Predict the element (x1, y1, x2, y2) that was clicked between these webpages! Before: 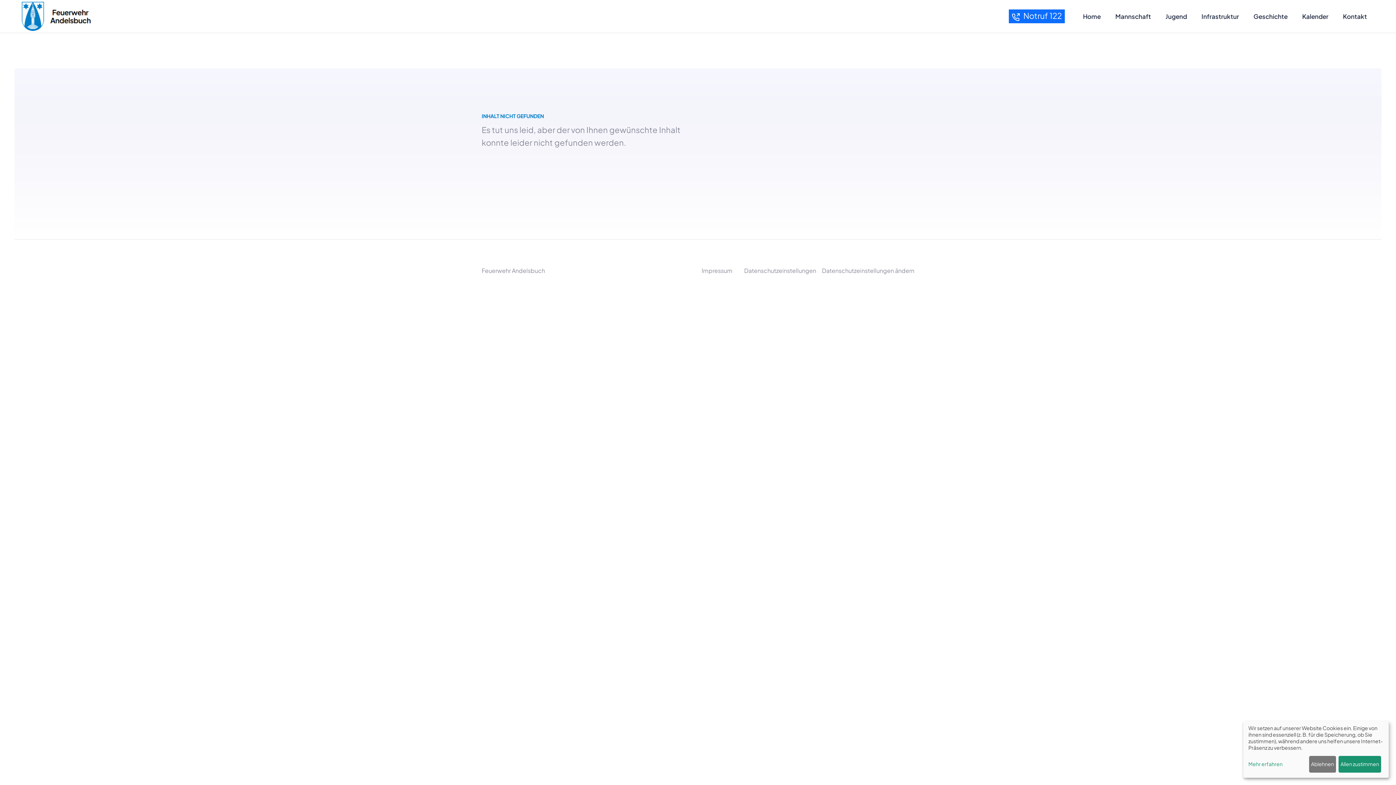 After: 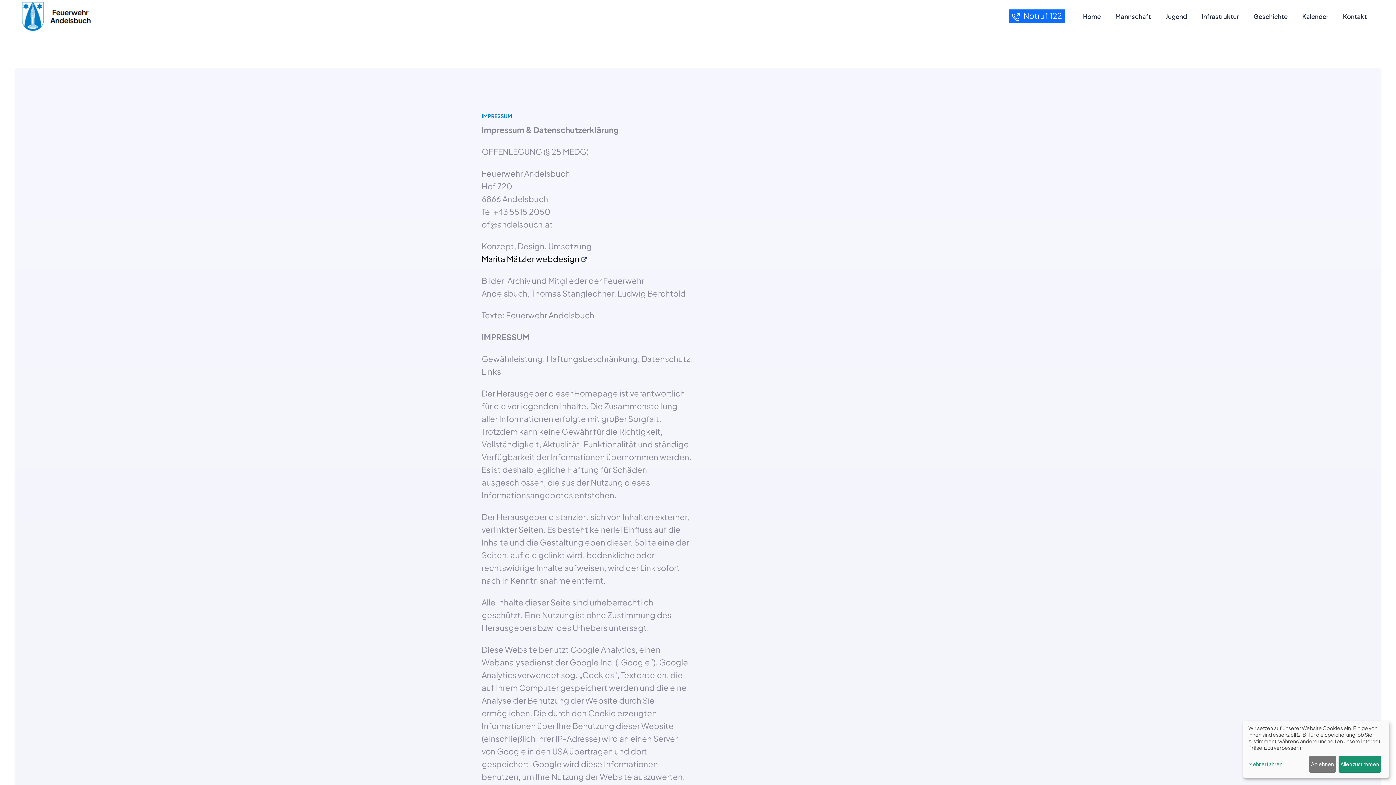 Action: label: Impressum bbox: (701, 261, 738, 280)